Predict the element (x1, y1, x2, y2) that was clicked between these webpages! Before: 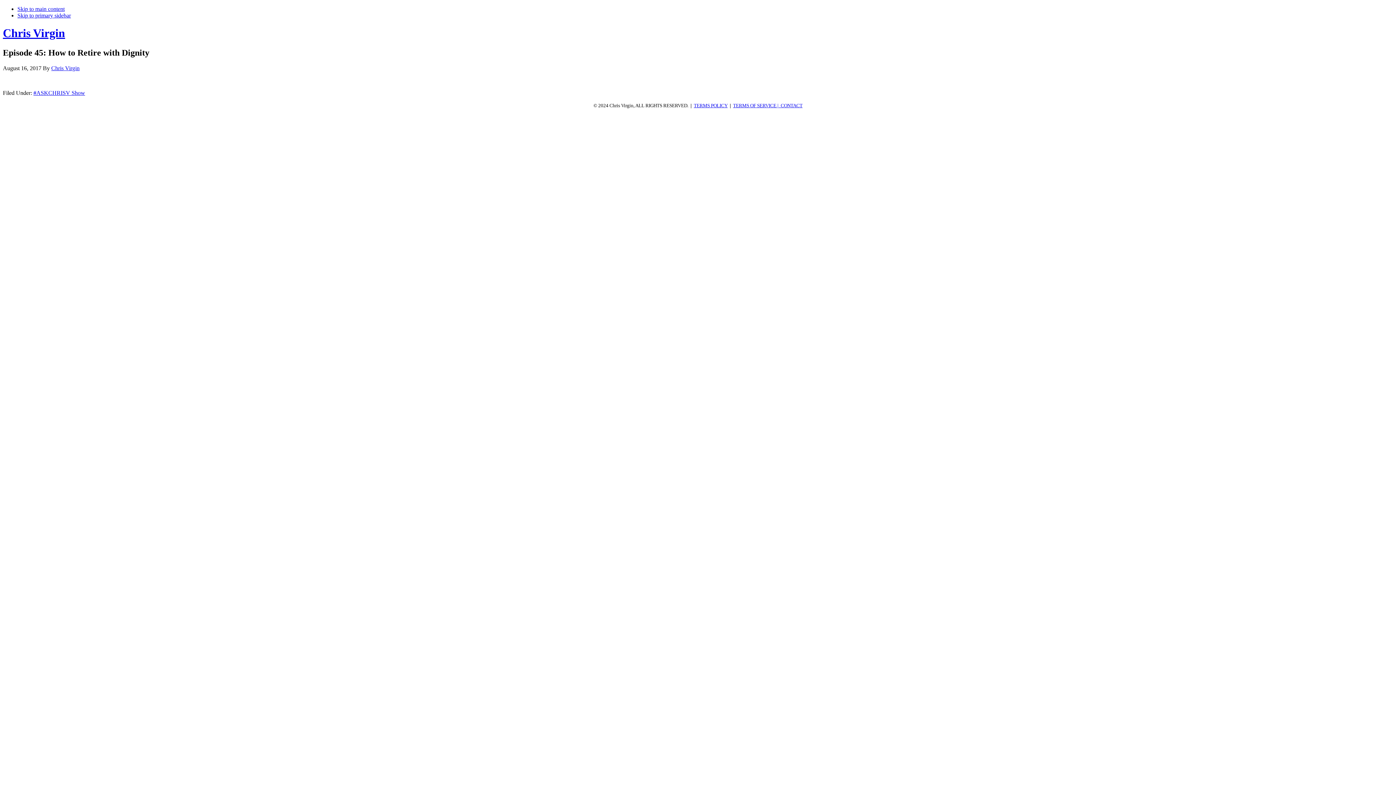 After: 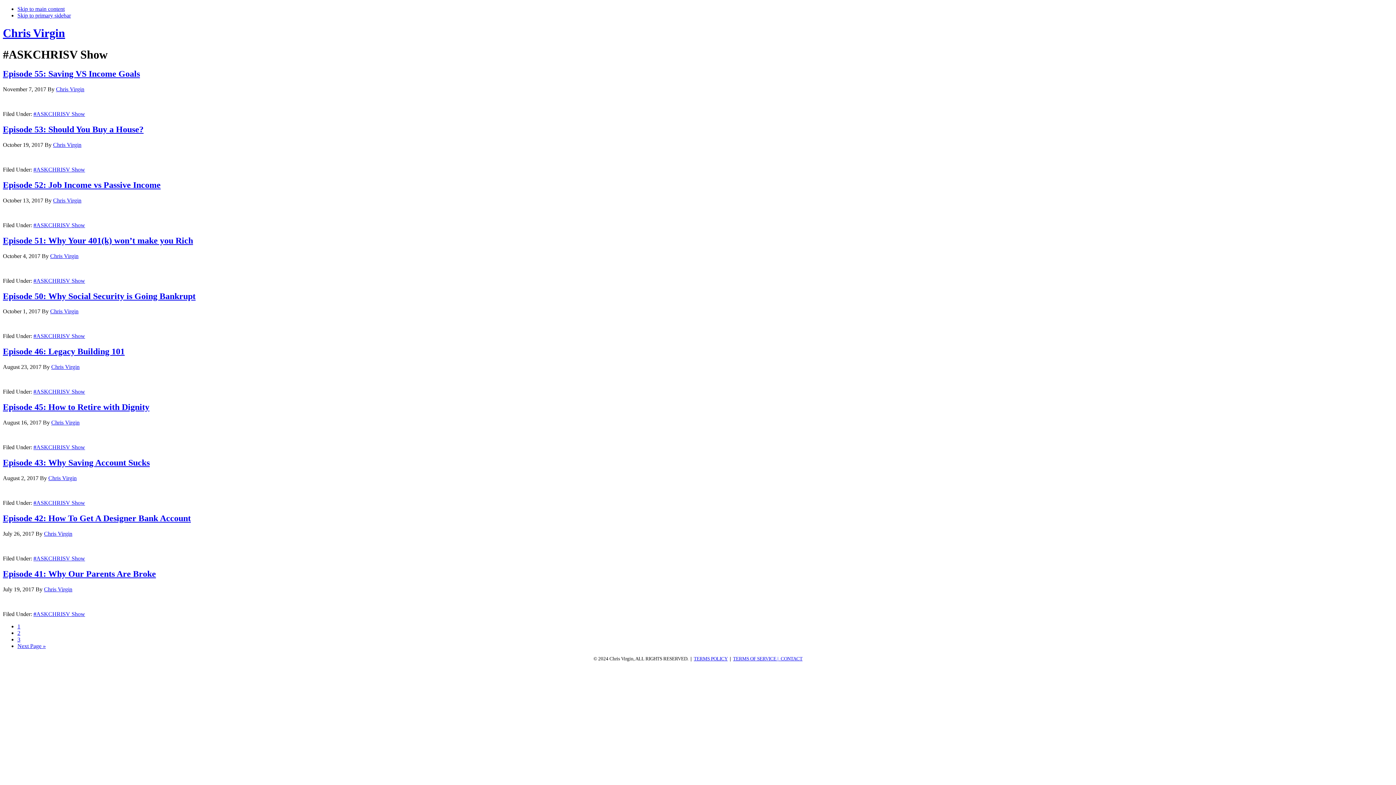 Action: label: #ASKCHRISV Show bbox: (33, 89, 85, 95)